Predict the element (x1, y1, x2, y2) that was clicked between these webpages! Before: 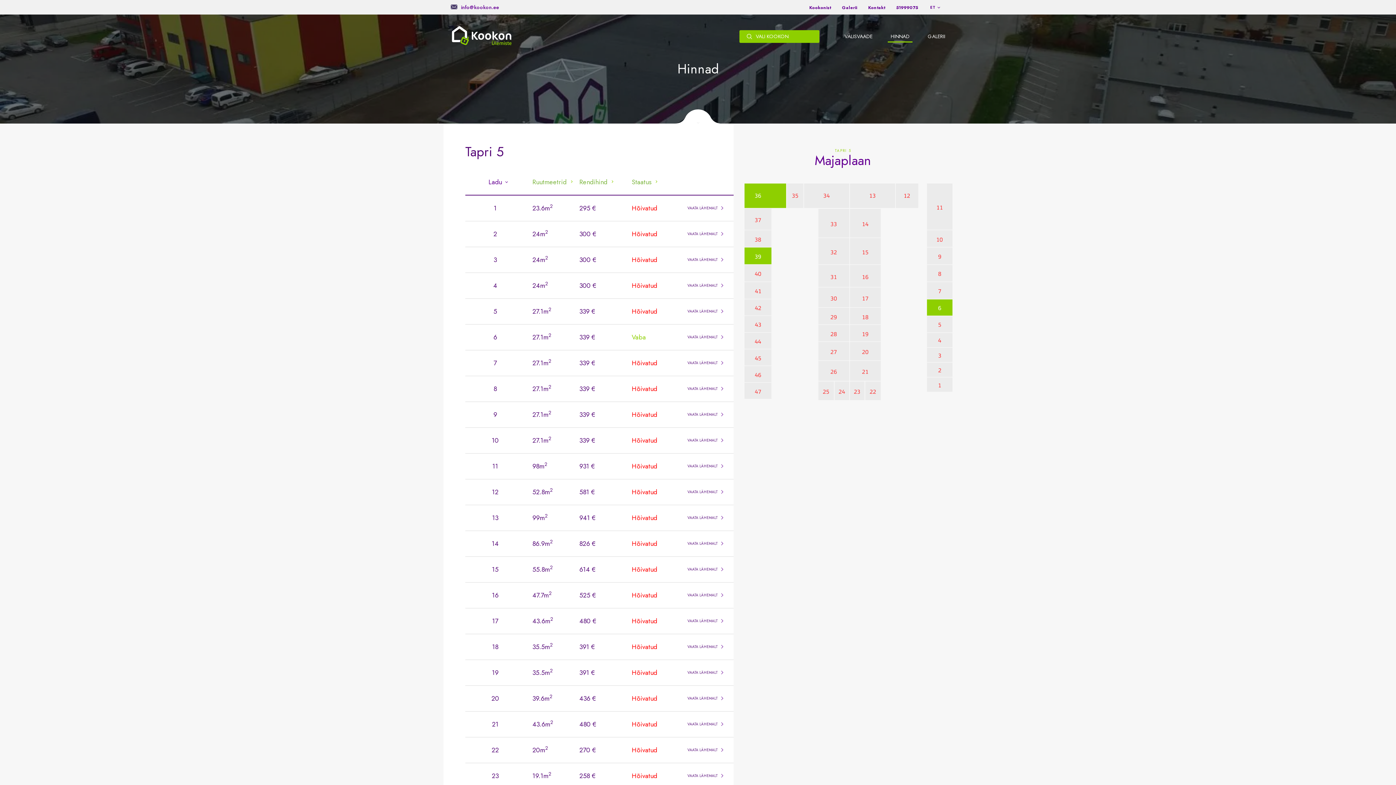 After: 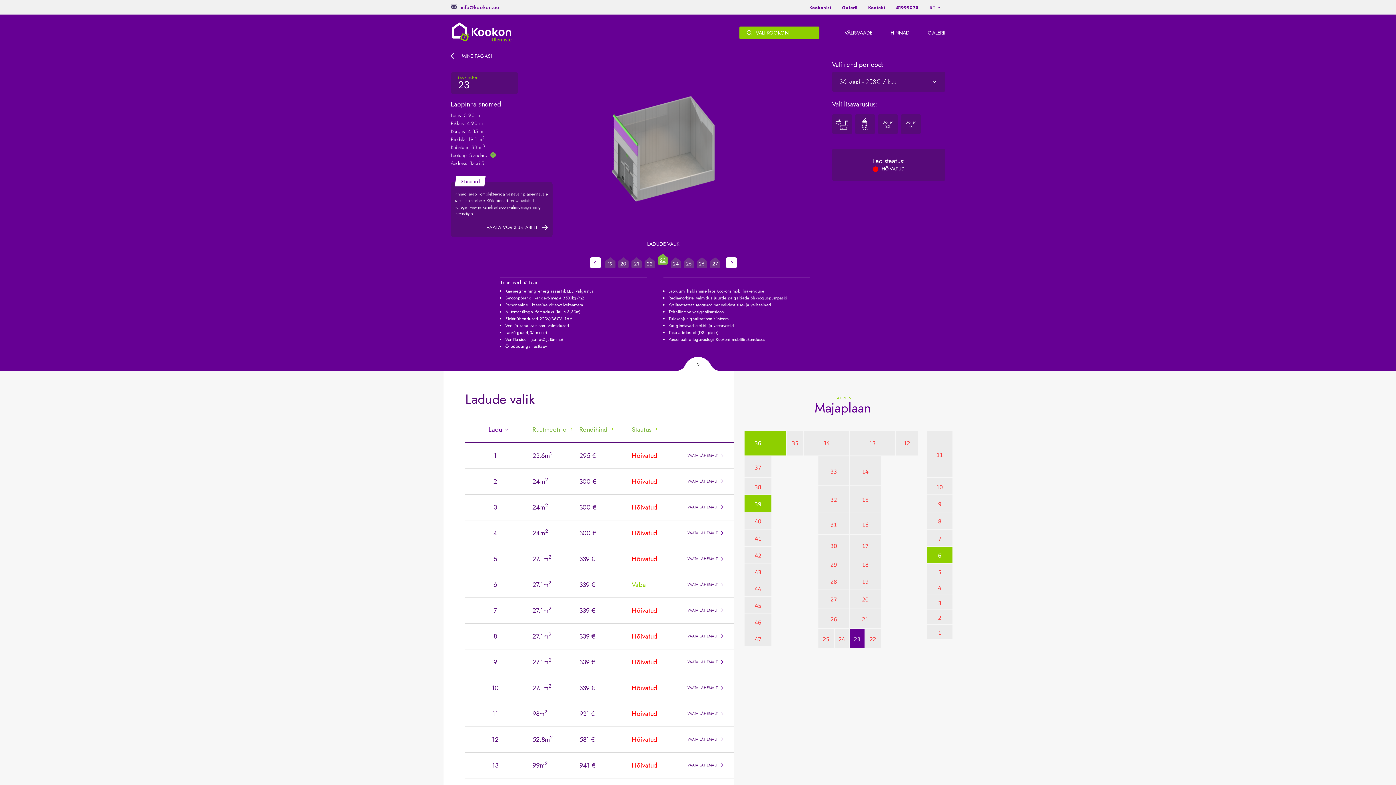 Action: bbox: (465, 763, 733, 789) label: 23 19.1m2 258 € Hõivatud VAATA LÄHEMALT